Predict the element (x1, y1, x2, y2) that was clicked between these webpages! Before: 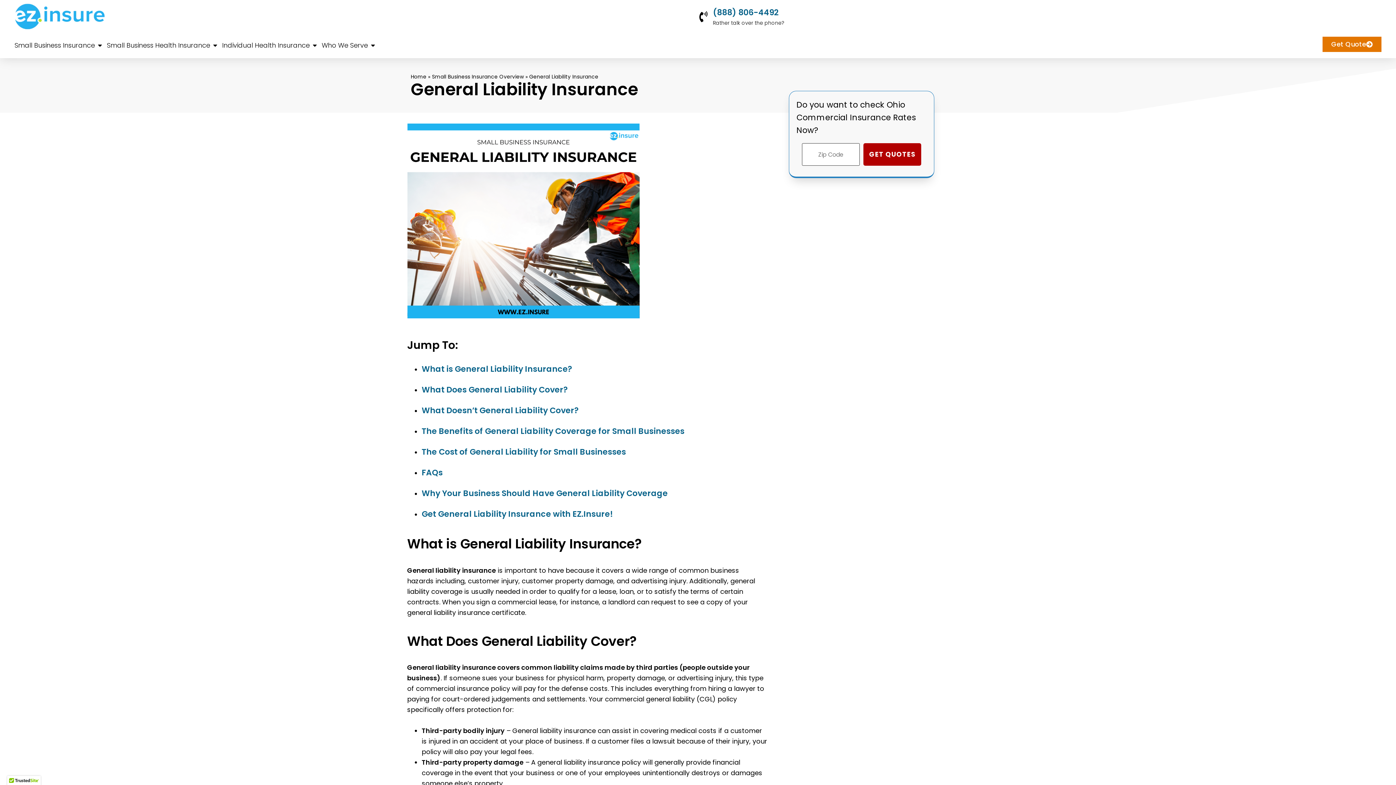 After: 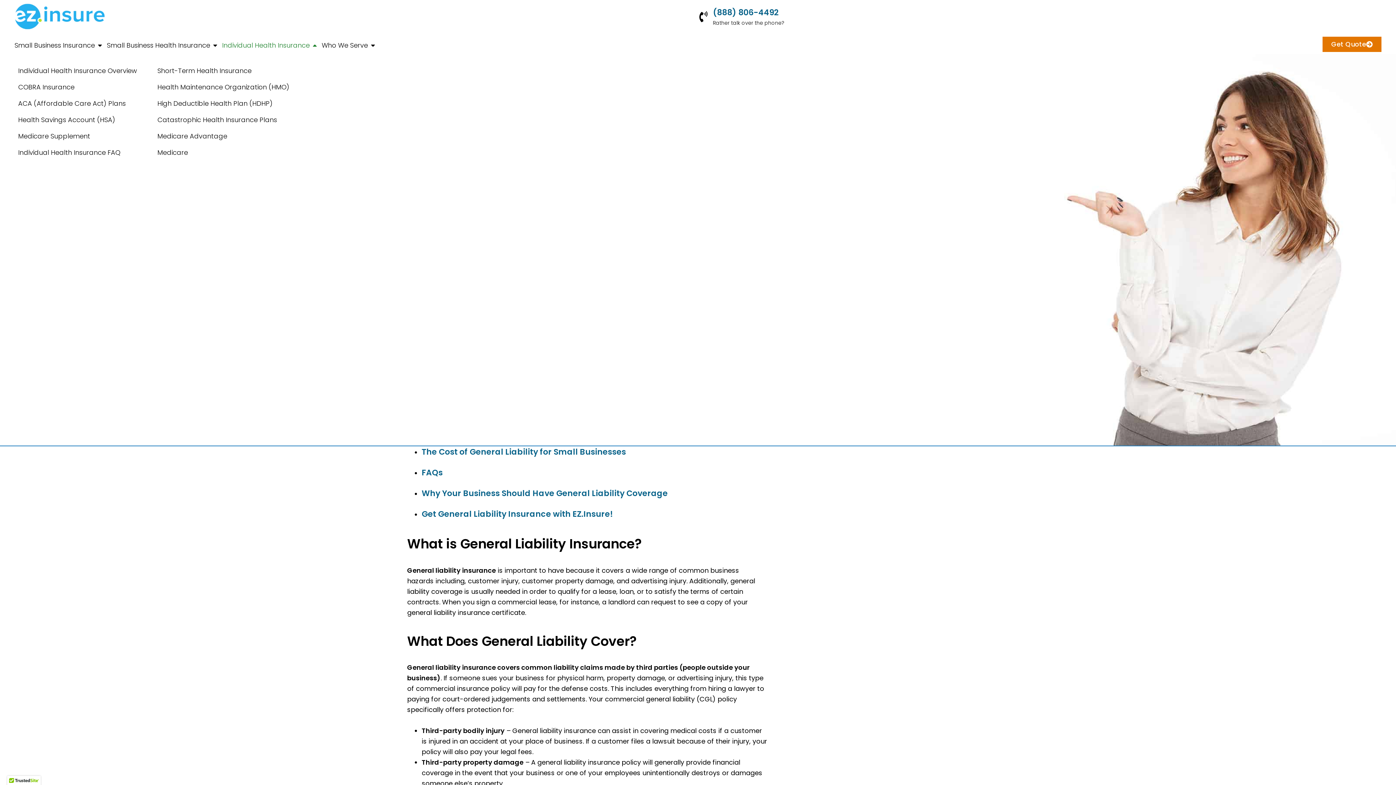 Action: bbox: (311, 40, 318, 50) label: OPEN INDIVIDUAL HEALTH INSURANCE